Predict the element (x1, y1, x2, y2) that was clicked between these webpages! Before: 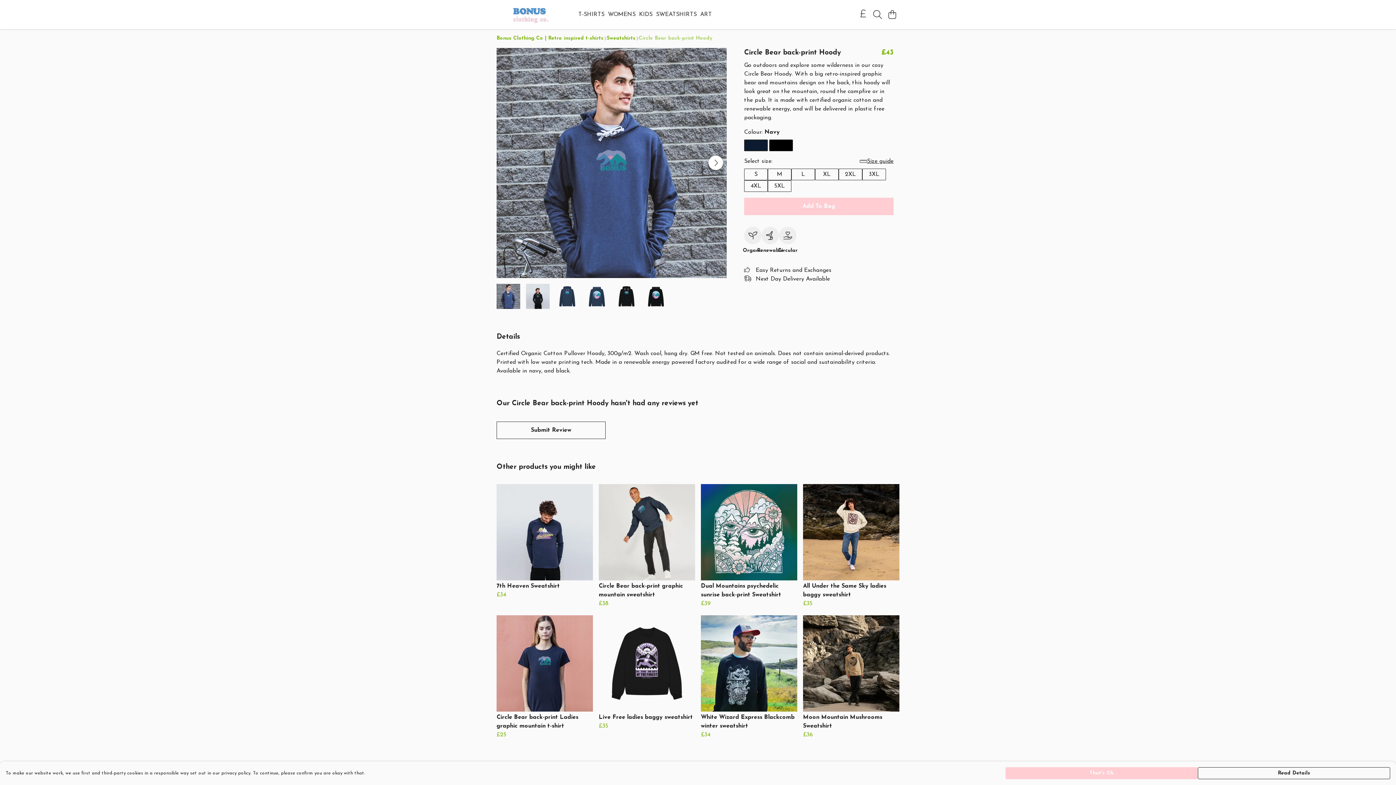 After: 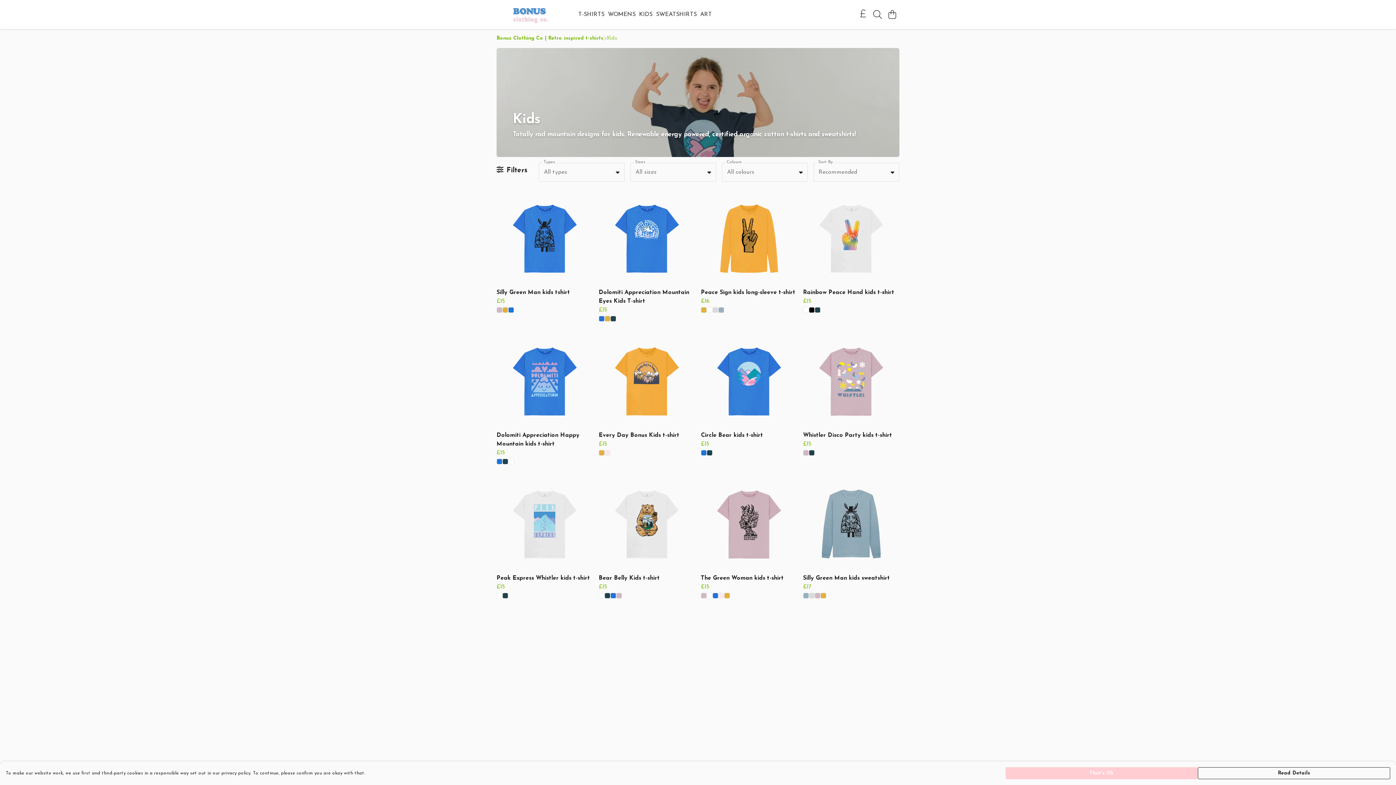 Action: label: KIDS bbox: (637, 9, 654, 19)